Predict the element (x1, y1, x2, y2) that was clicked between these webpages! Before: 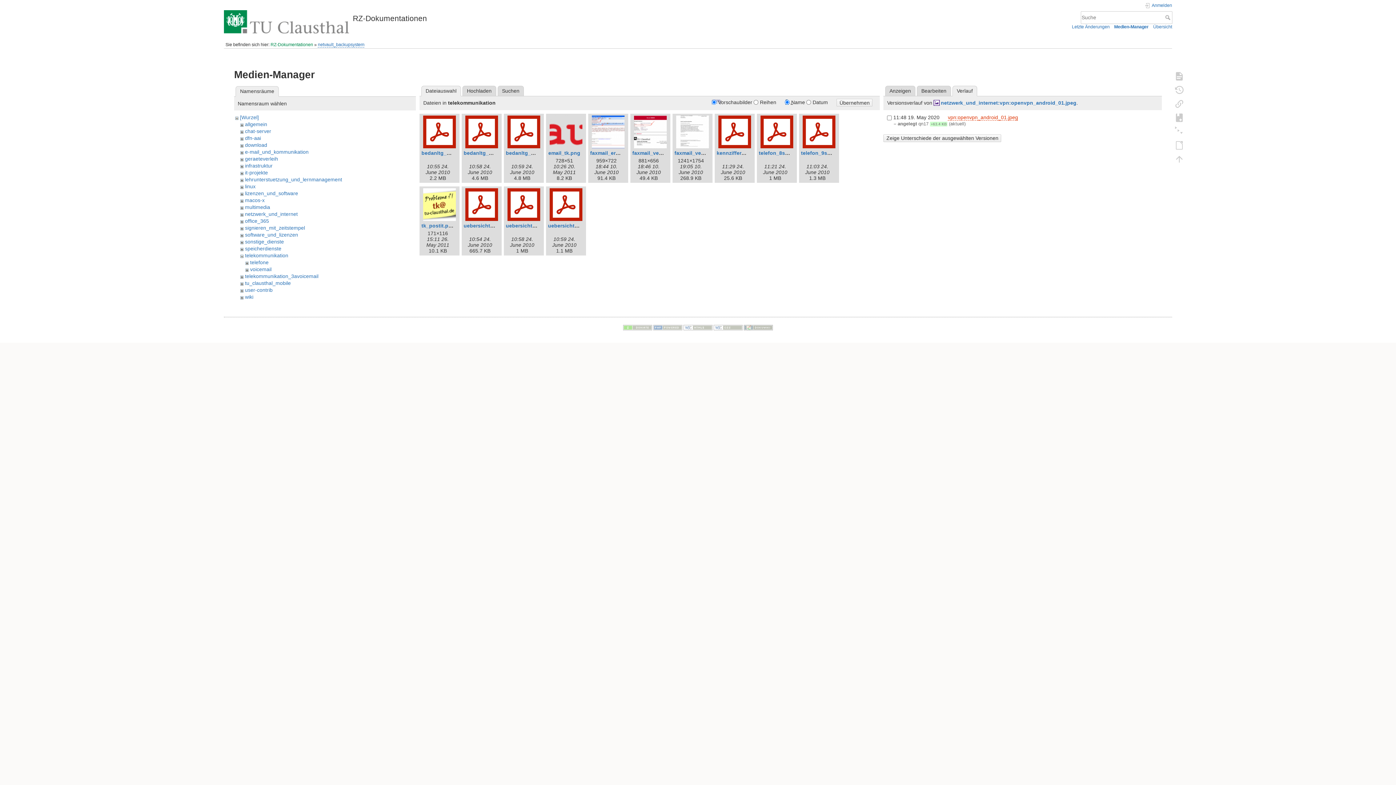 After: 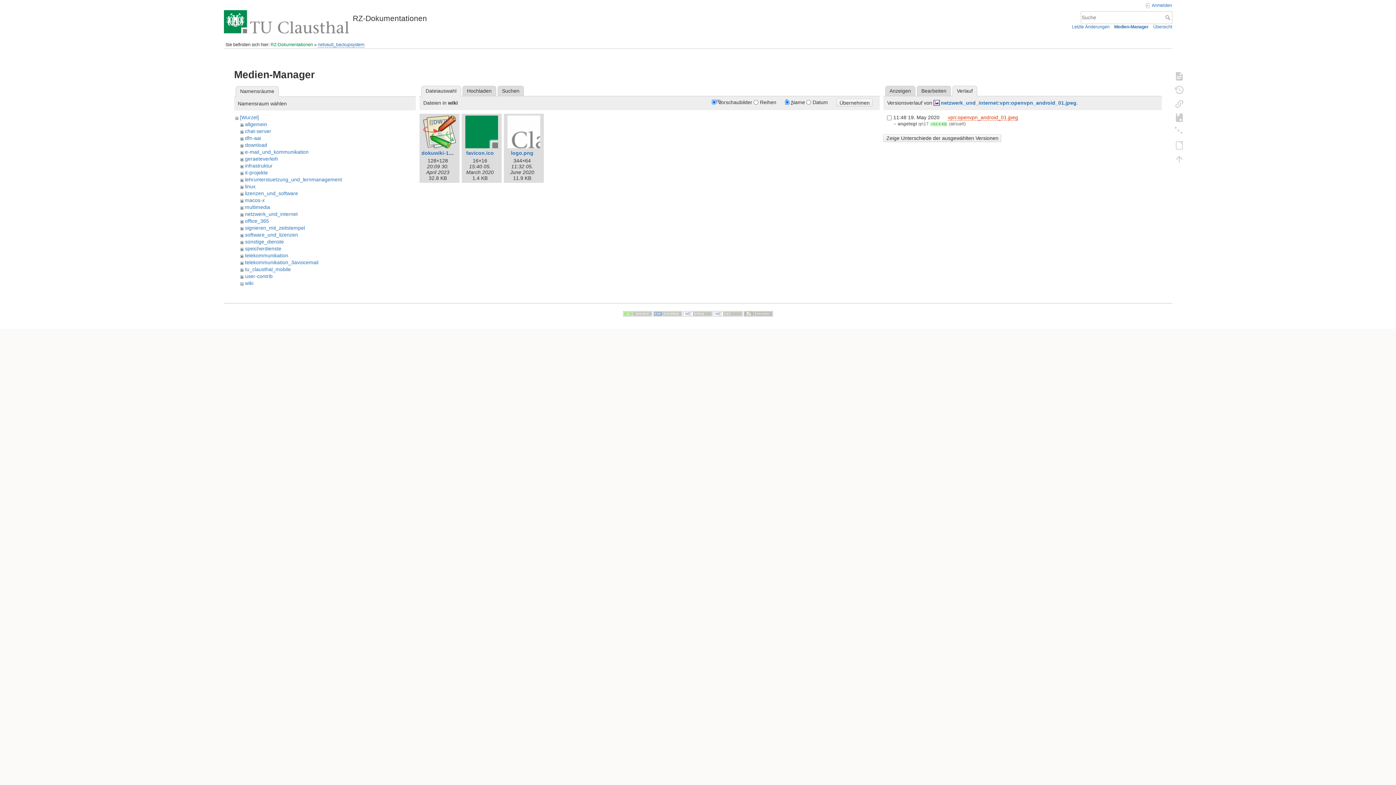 Action: label: wiki bbox: (245, 294, 253, 300)